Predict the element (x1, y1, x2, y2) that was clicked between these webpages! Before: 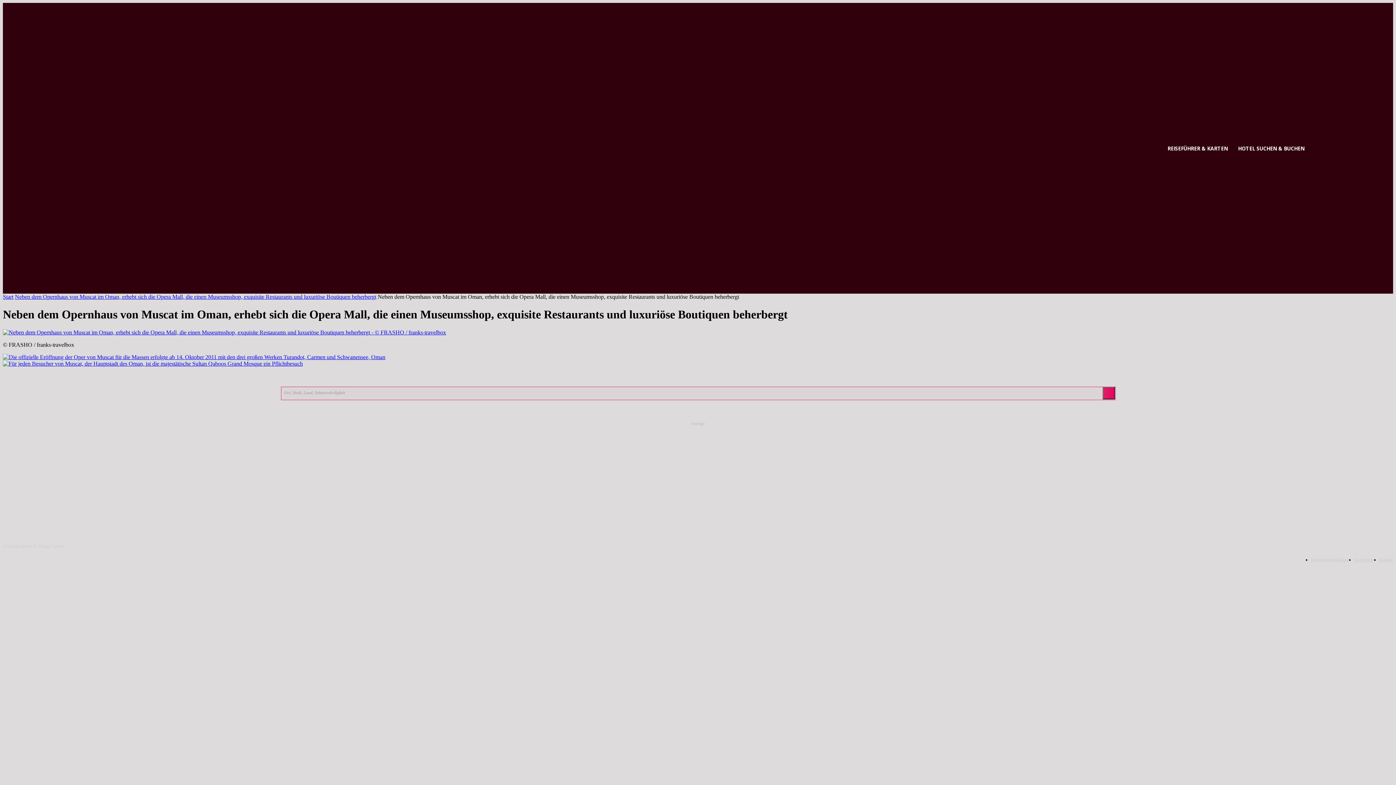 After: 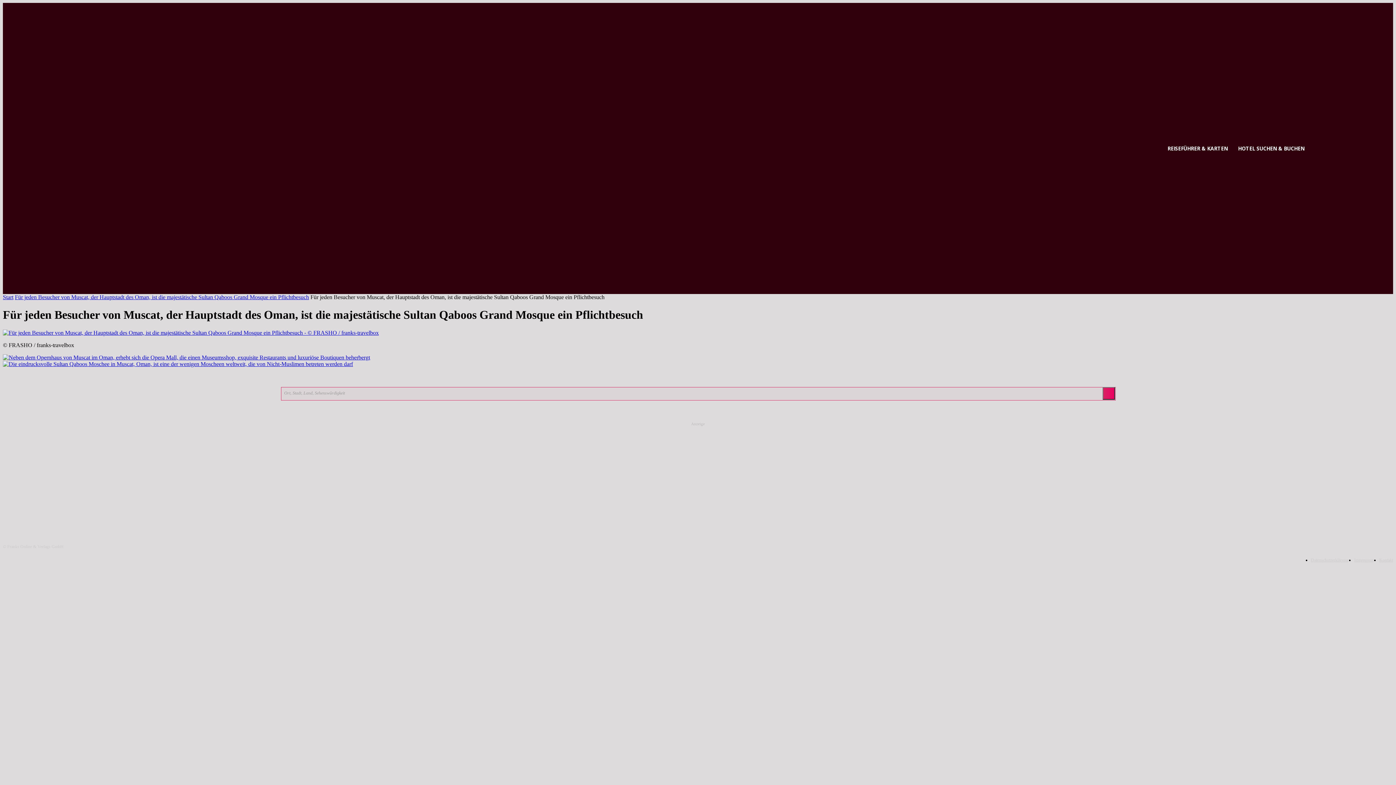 Action: bbox: (2, 360, 302, 366)